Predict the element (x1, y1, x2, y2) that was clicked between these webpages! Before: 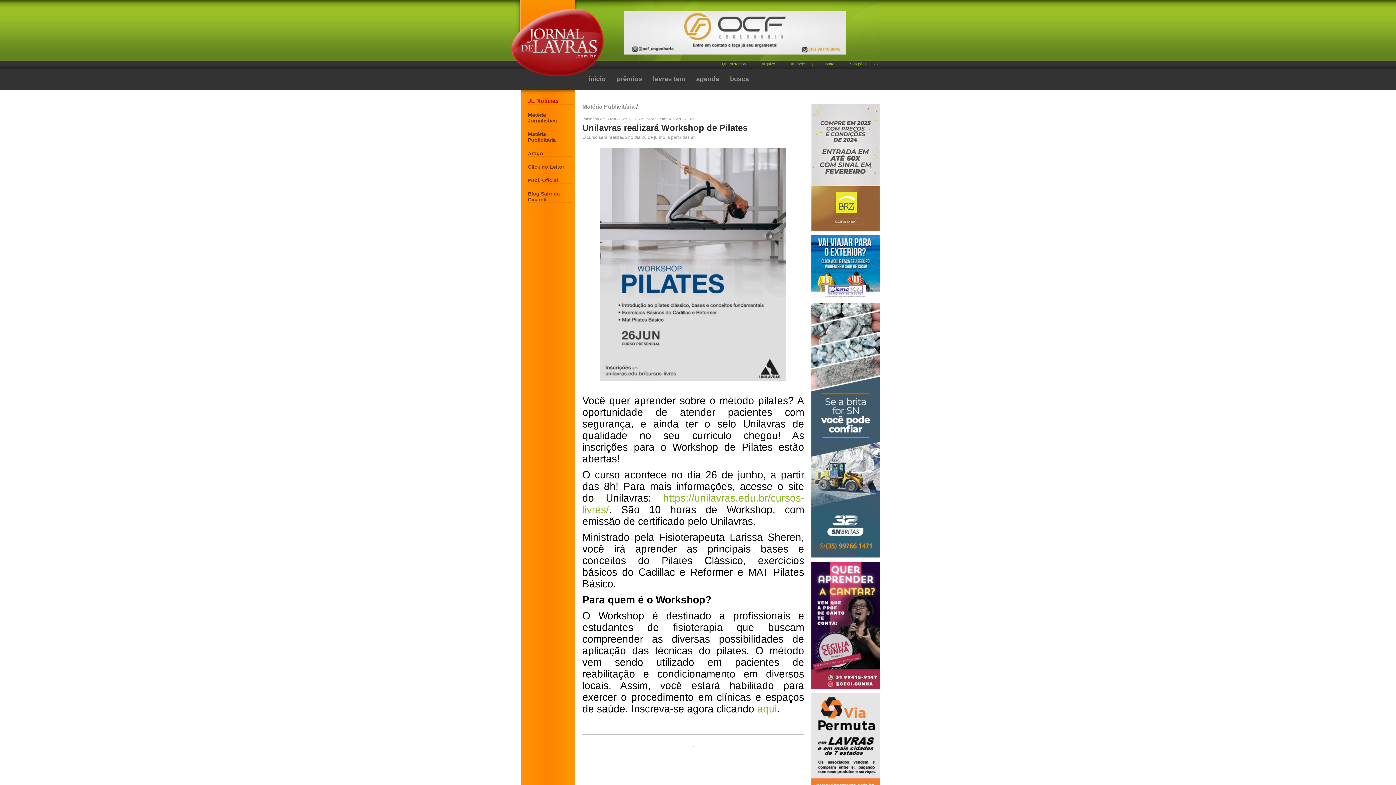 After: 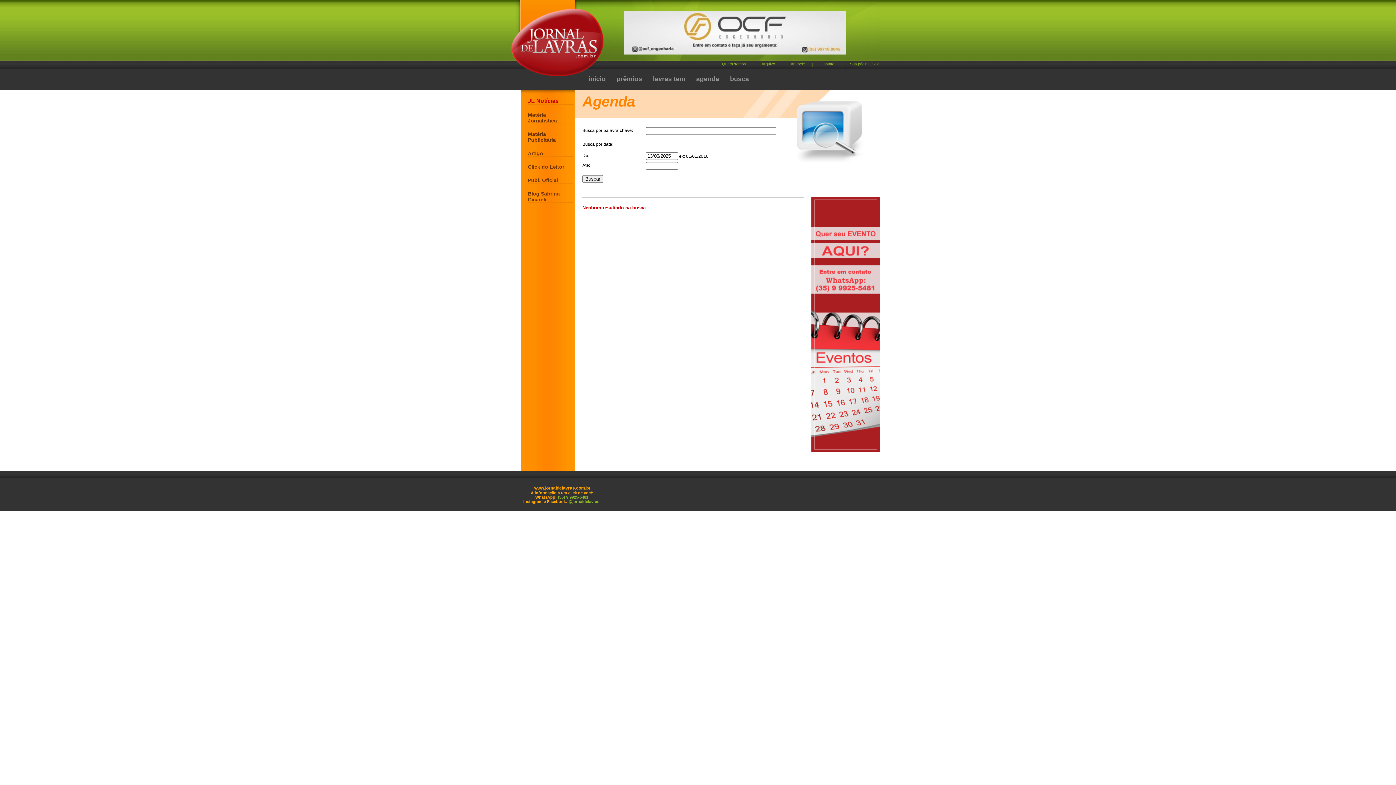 Action: bbox: (696, 75, 719, 82) label: agenda